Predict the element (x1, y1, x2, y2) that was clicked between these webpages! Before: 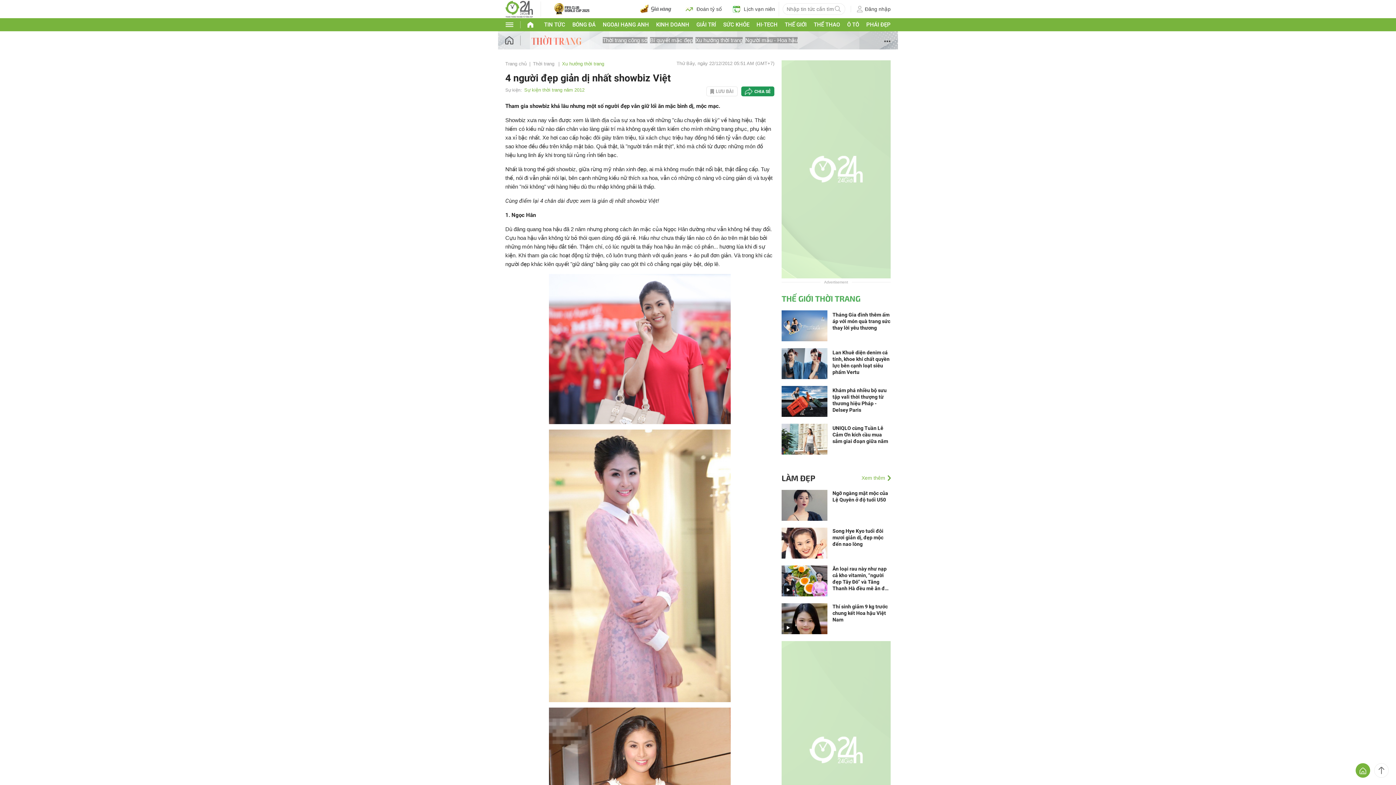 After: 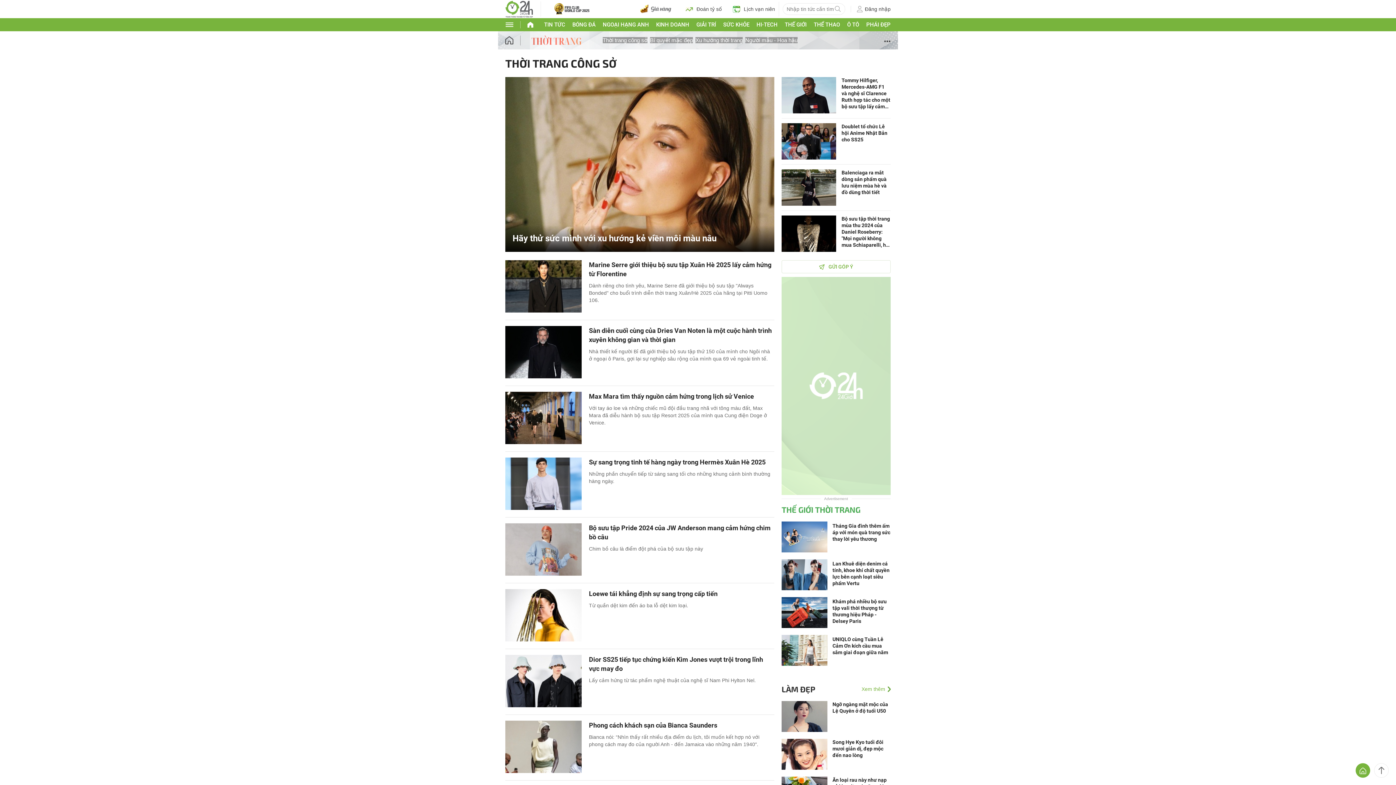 Action: bbox: (602, 37, 647, 43) label: Thời trang công sở